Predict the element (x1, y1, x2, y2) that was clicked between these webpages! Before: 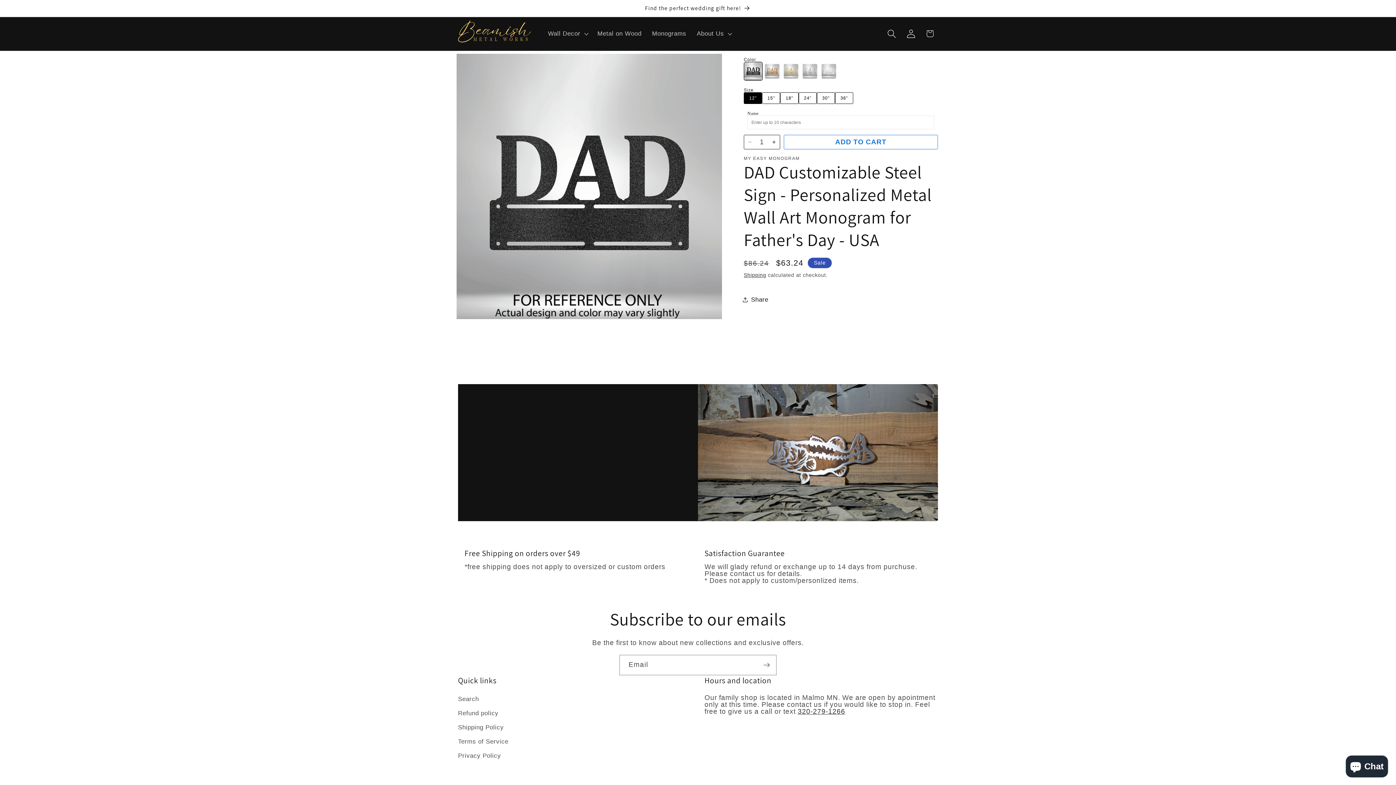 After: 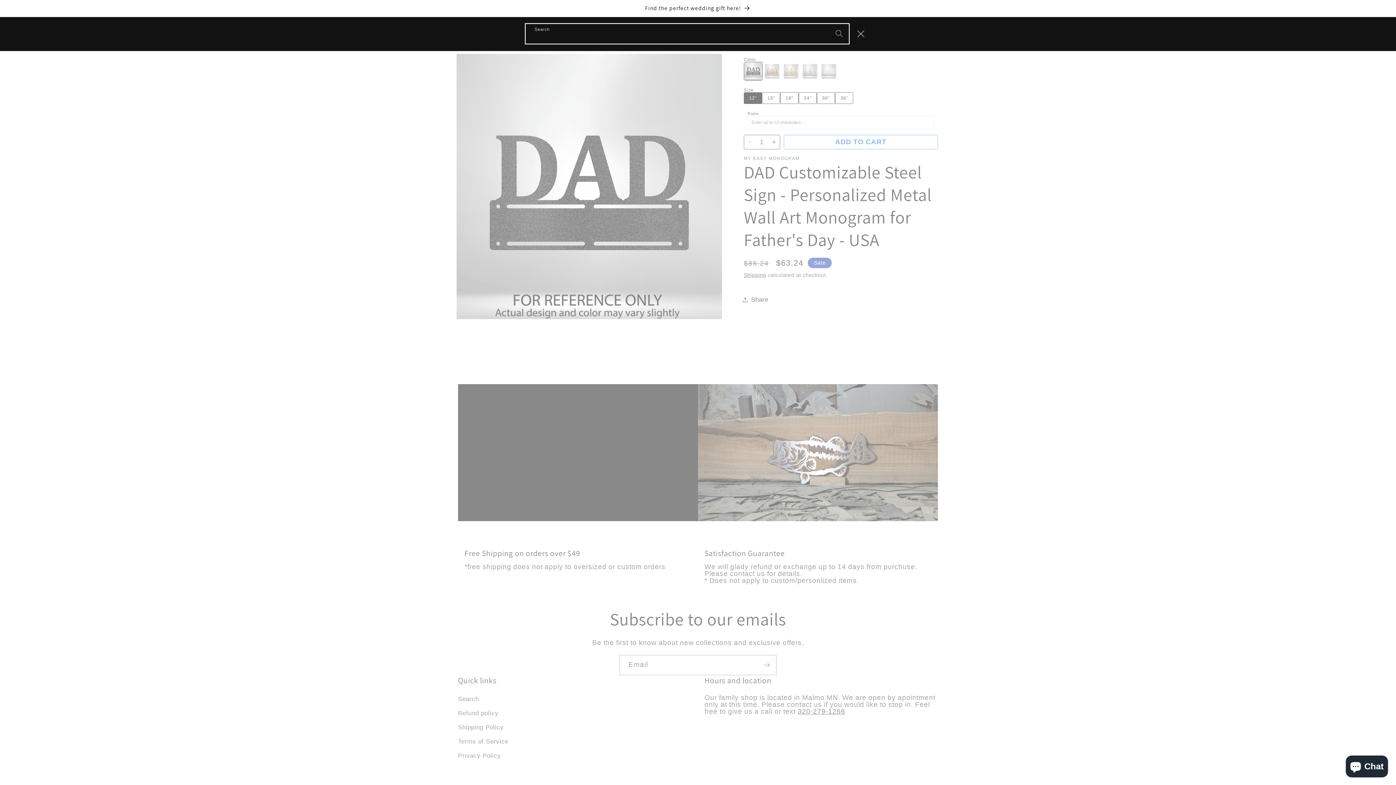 Action: label: Search bbox: (882, 24, 901, 43)